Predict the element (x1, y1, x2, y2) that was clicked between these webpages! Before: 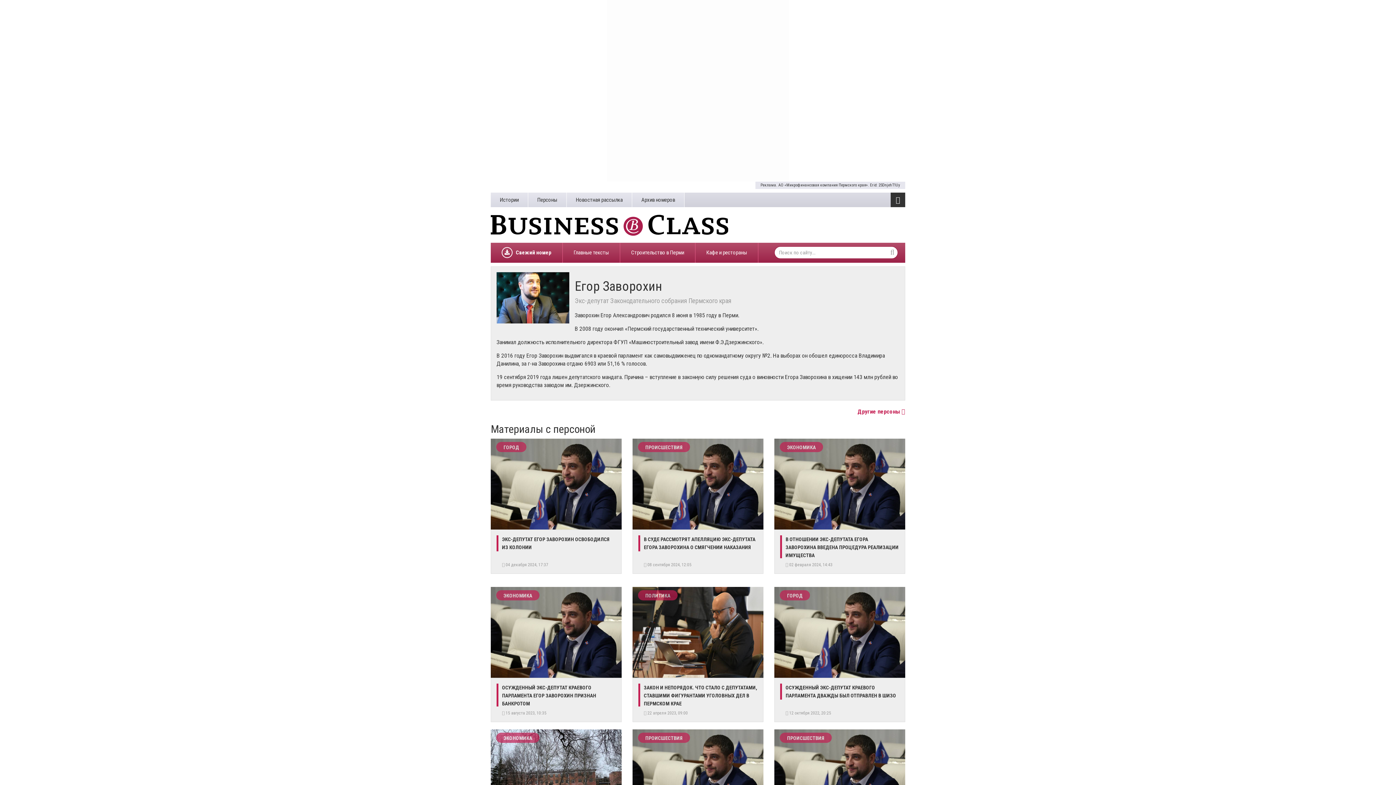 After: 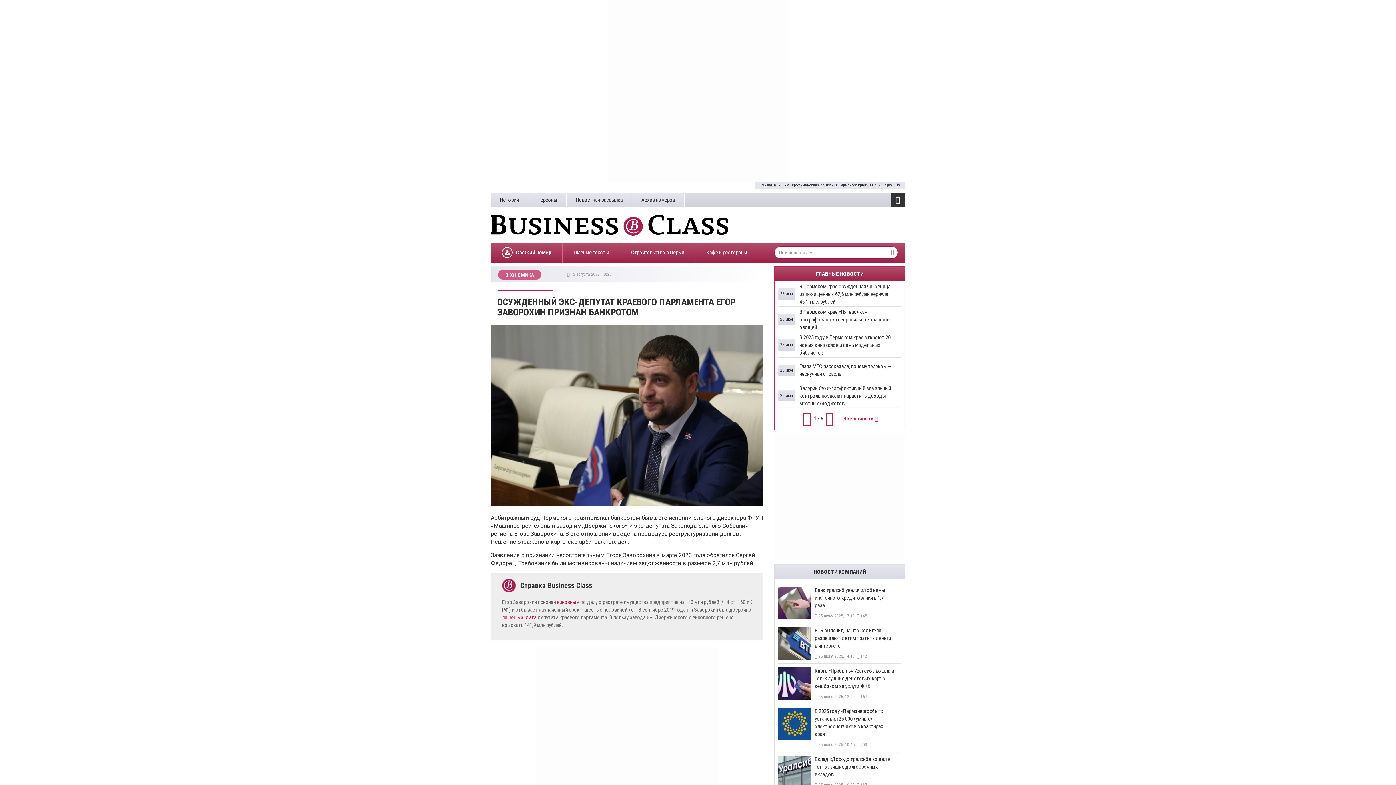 Action: label: ЭКОНОМИКА
​ОСУЖДЕННЫЙ ЭКС-ДЕПУТАТ КРАЕВОГО ПАРЛАМЕНТА ЕГОР ЗАВОРОХИН ПРИЗНАН БАНКРОТОМ
 15 августа 2023, 10:35   bbox: (490, 587, 621, 722)